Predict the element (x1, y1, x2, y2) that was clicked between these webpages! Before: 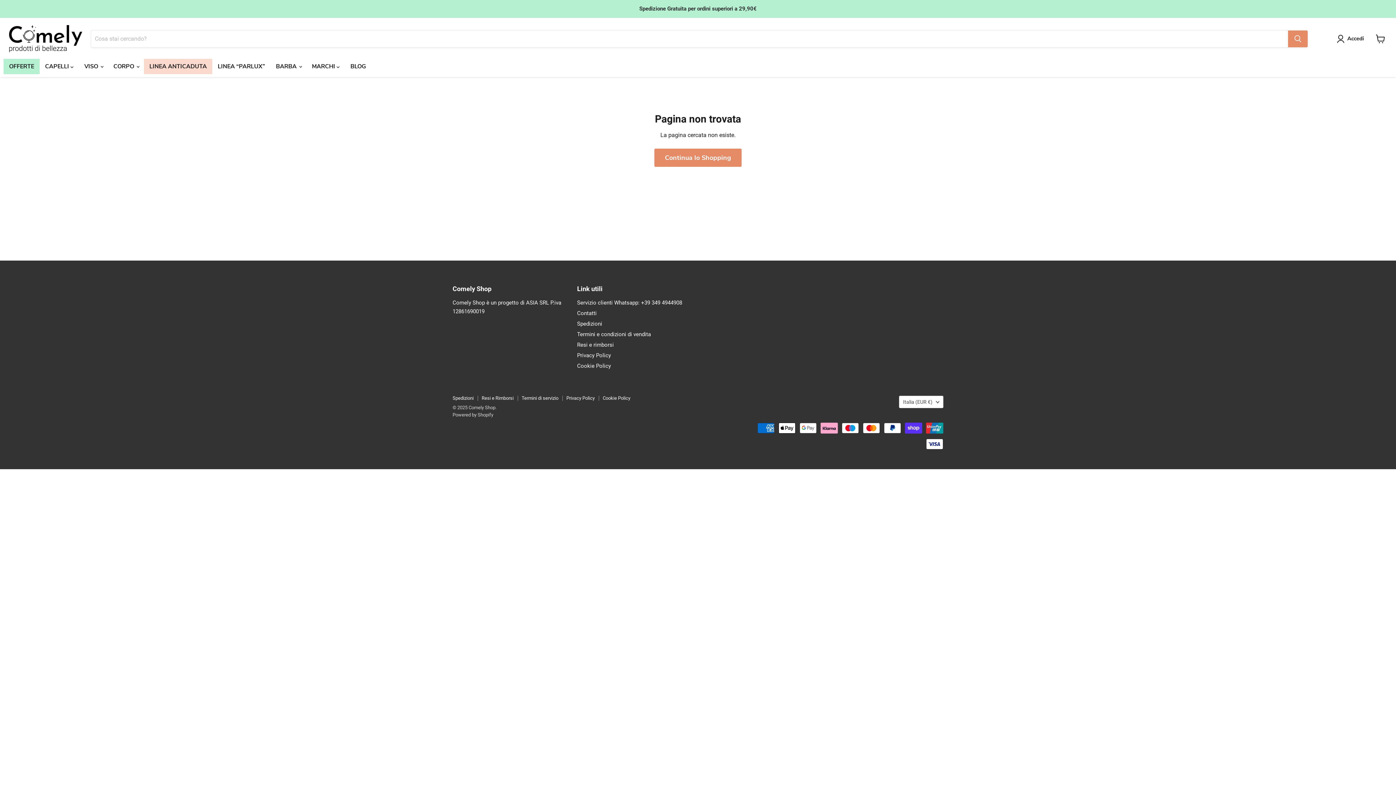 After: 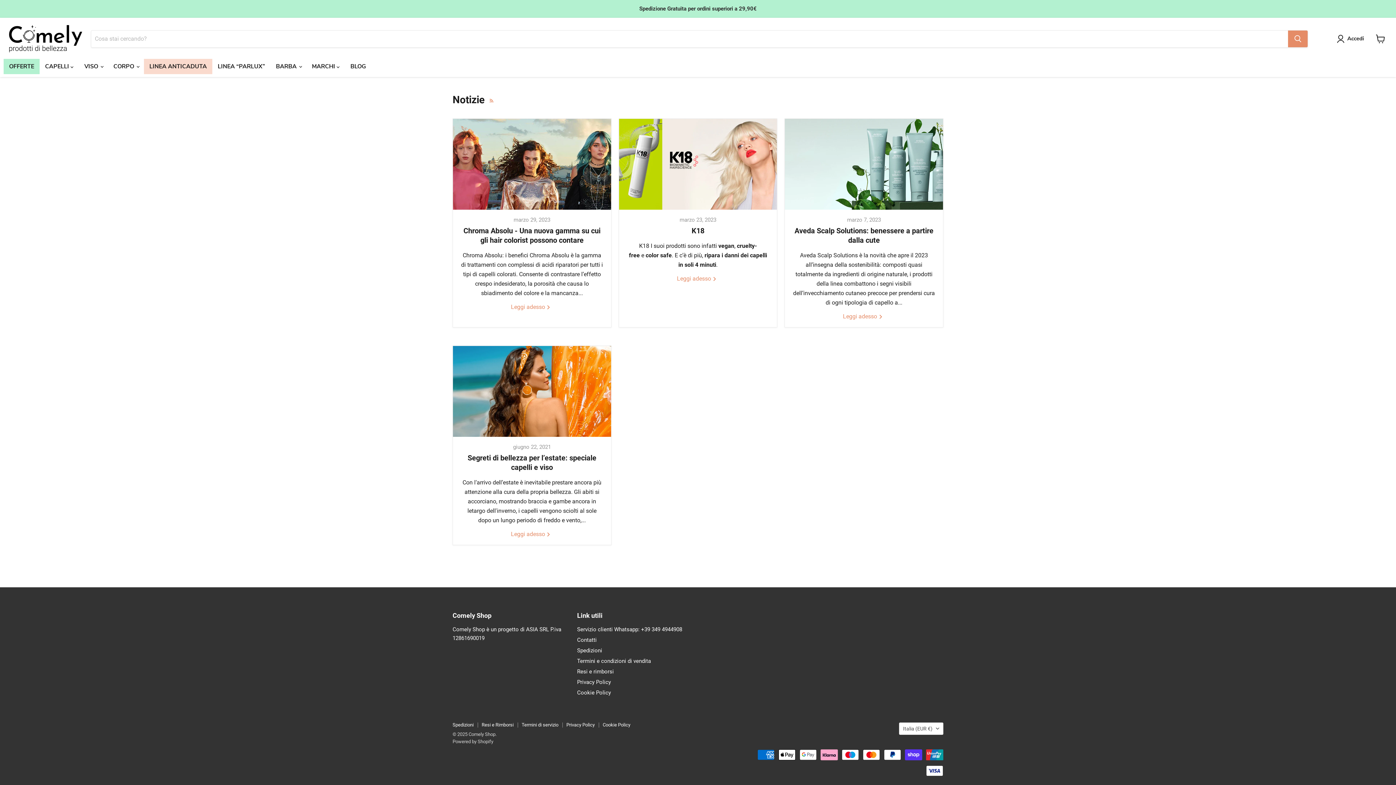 Action: label: BLOG bbox: (345, 59, 371, 74)